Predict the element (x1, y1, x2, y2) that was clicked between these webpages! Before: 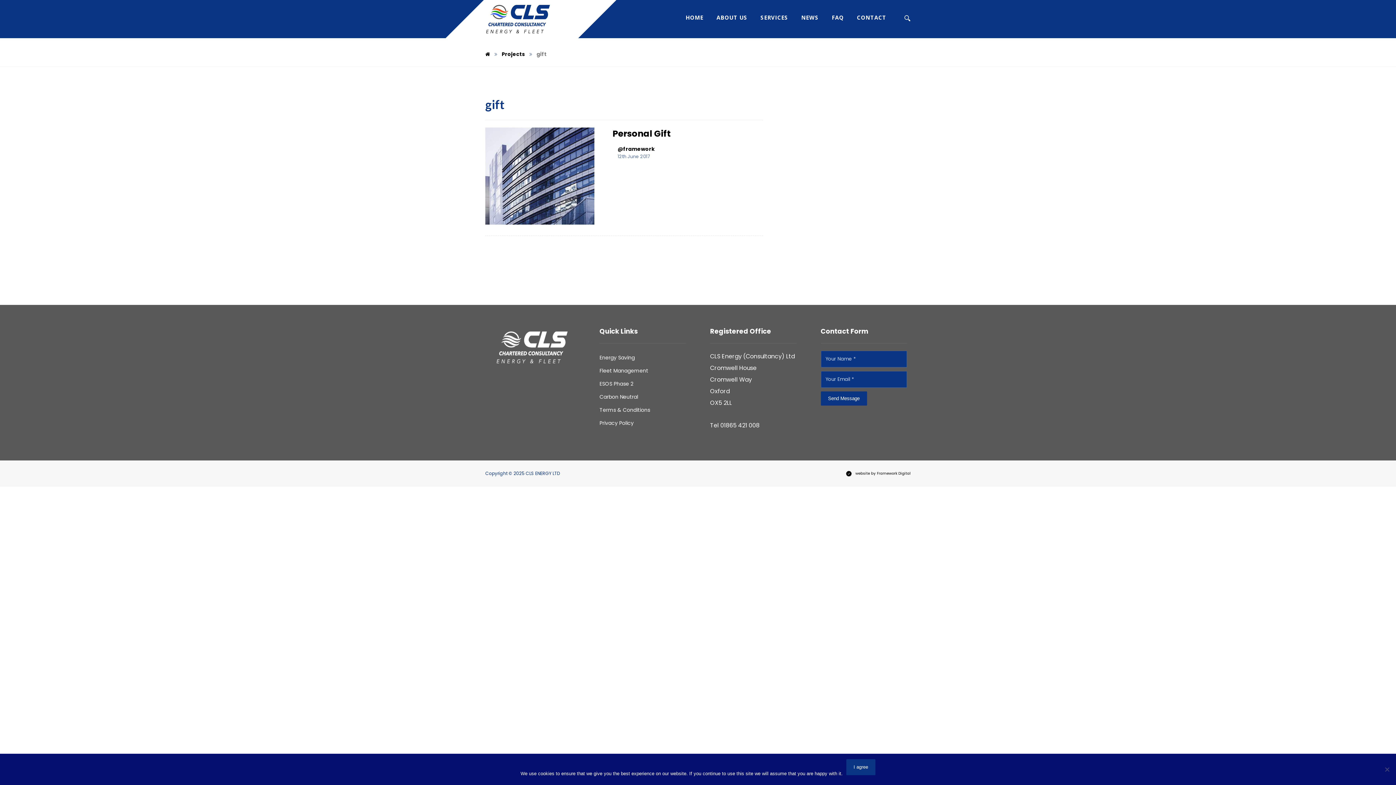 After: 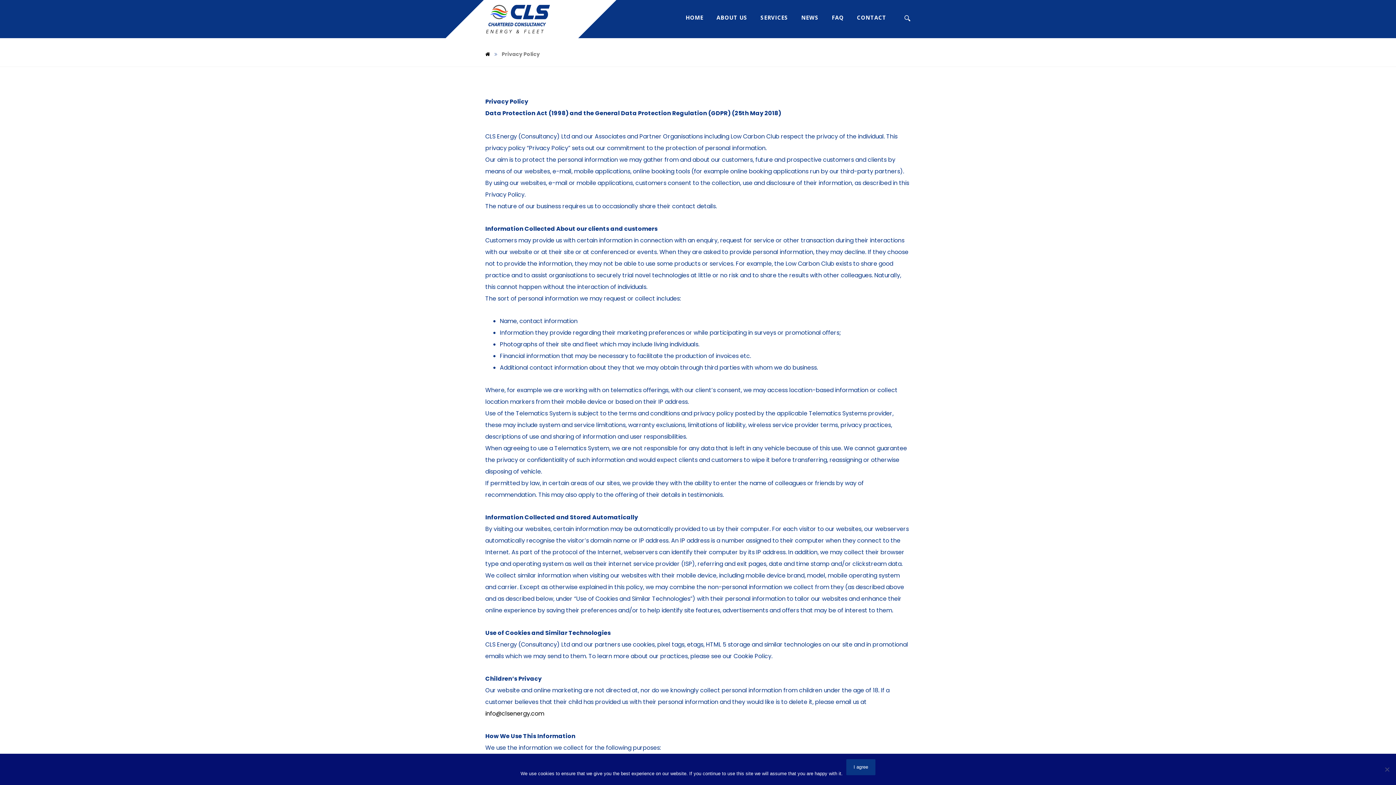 Action: bbox: (599, 419, 633, 426) label: Privacy Policy